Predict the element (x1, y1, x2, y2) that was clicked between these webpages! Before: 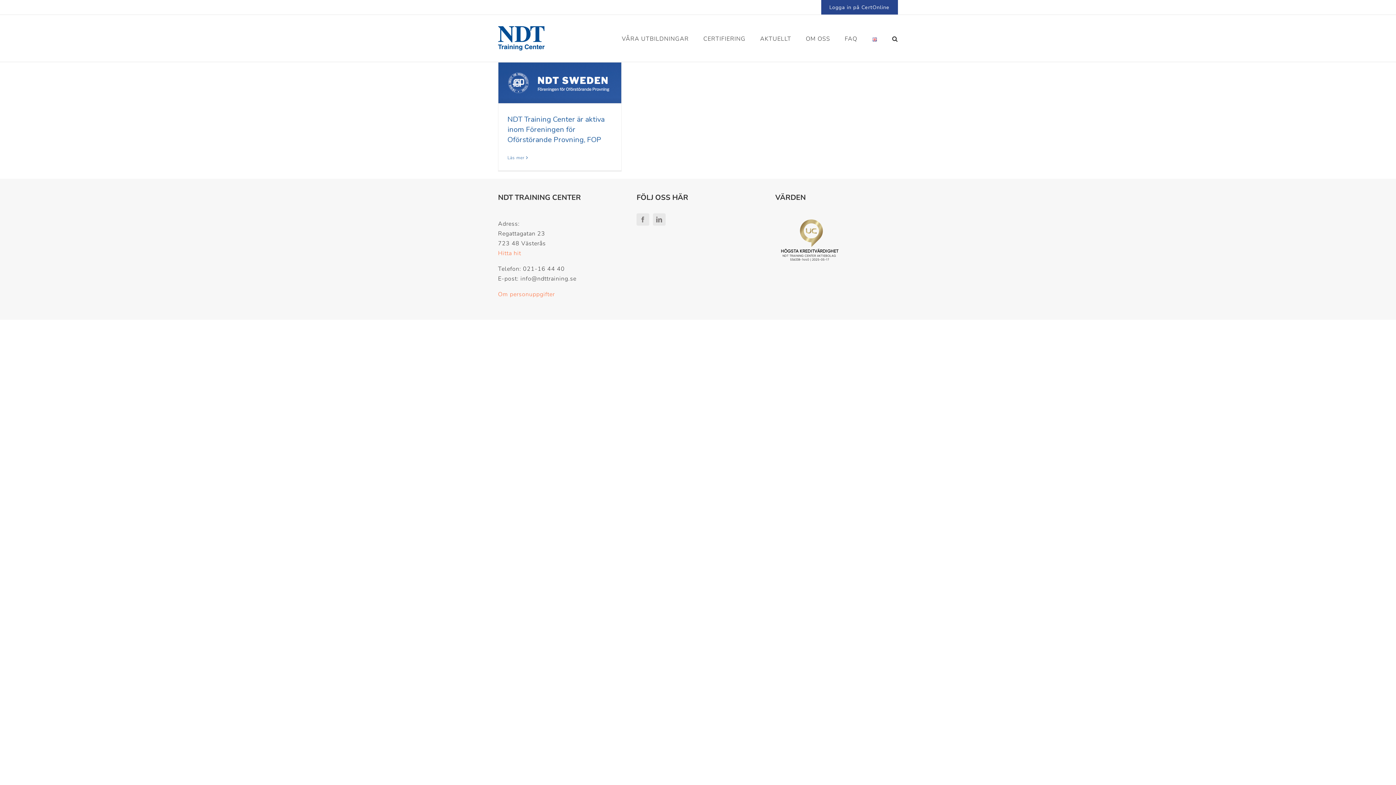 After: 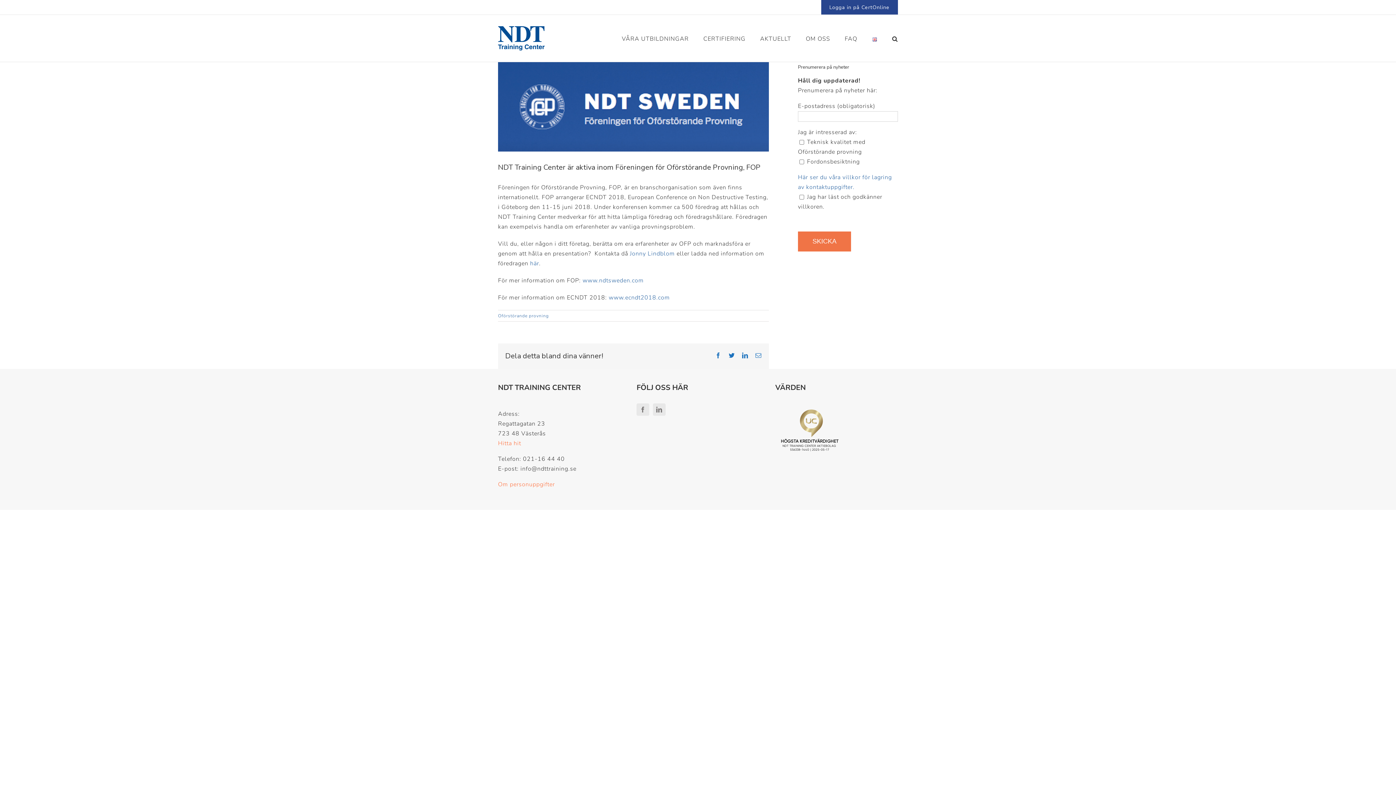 Action: label: Läs mer bbox: (507, 154, 524, 161)